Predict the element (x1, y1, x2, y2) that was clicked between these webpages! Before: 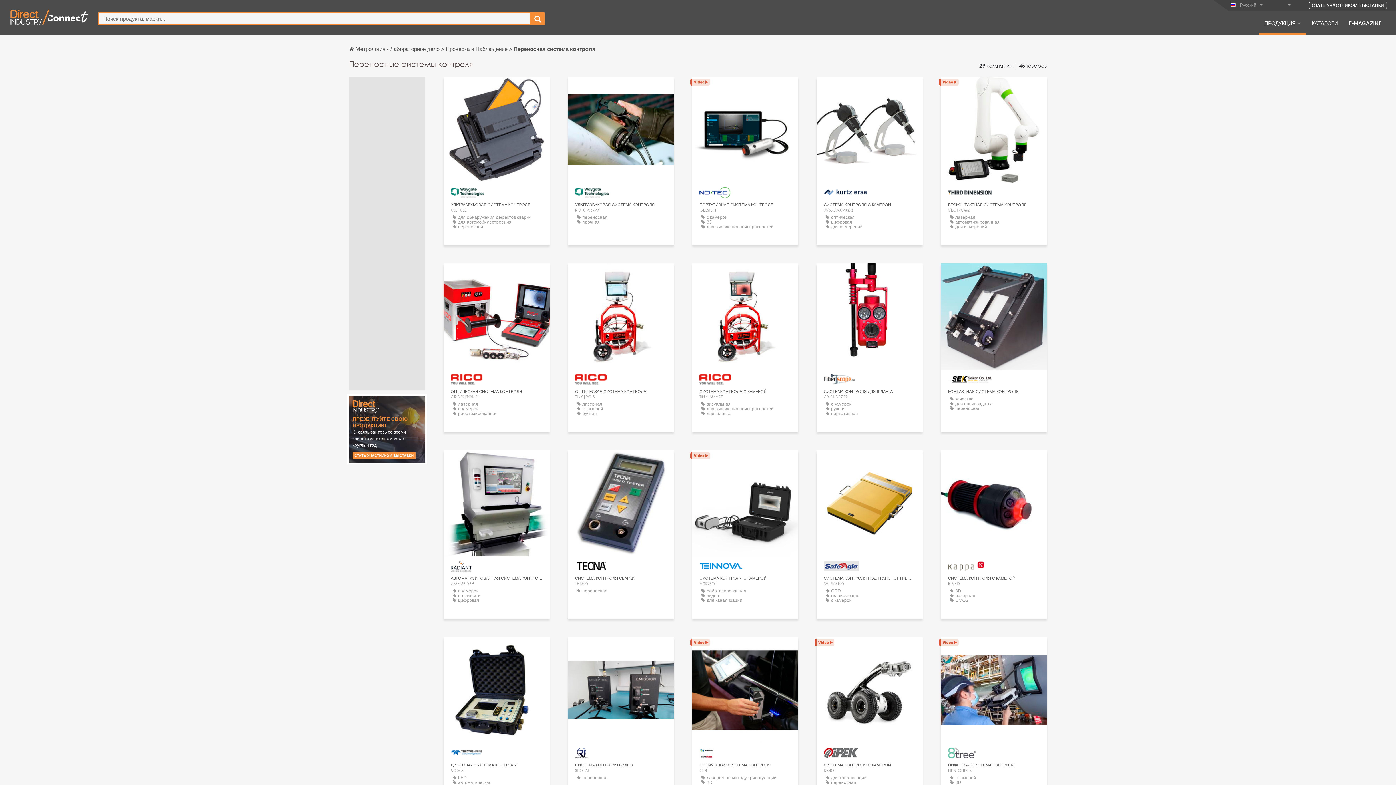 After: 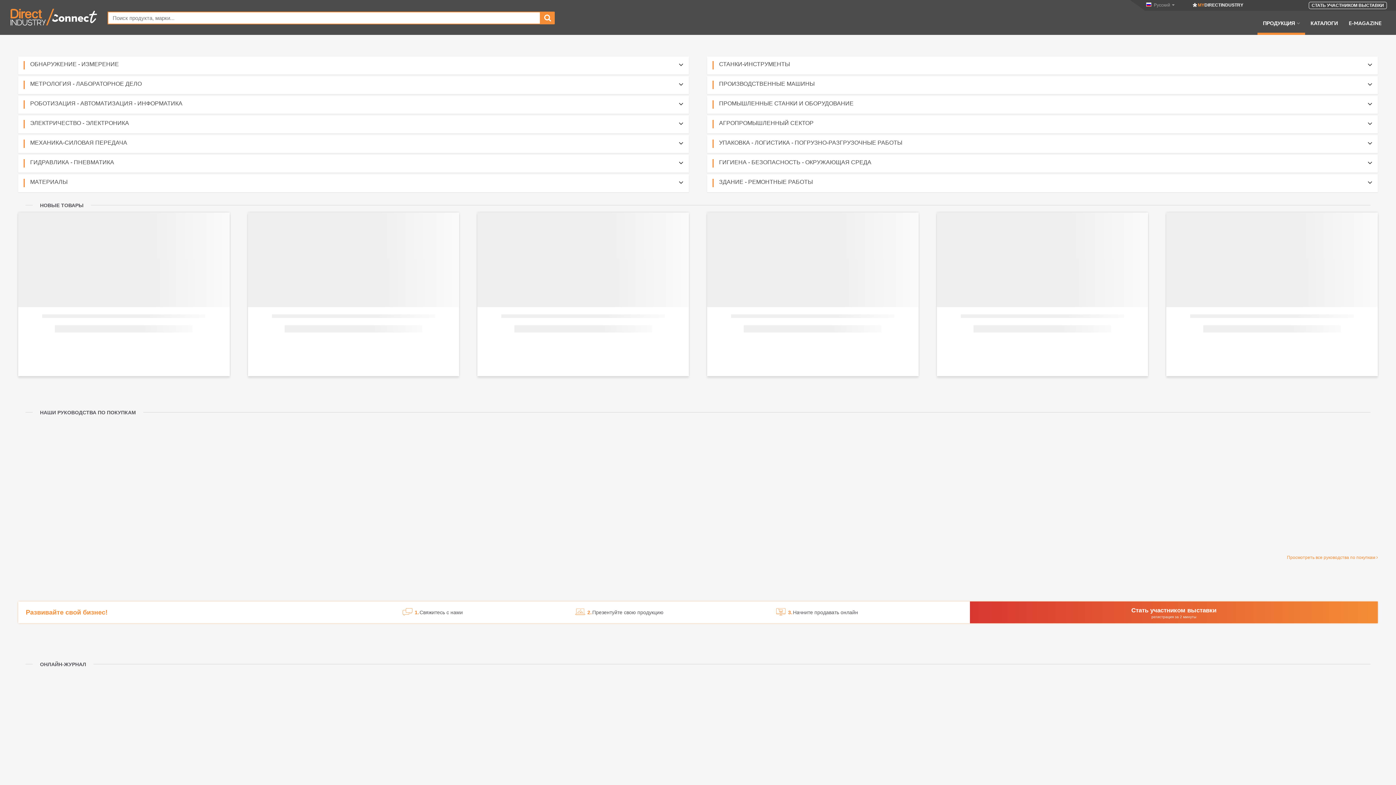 Action: label: ПРОДУКЦИЯ bbox: (1259, 19, 1306, 34)